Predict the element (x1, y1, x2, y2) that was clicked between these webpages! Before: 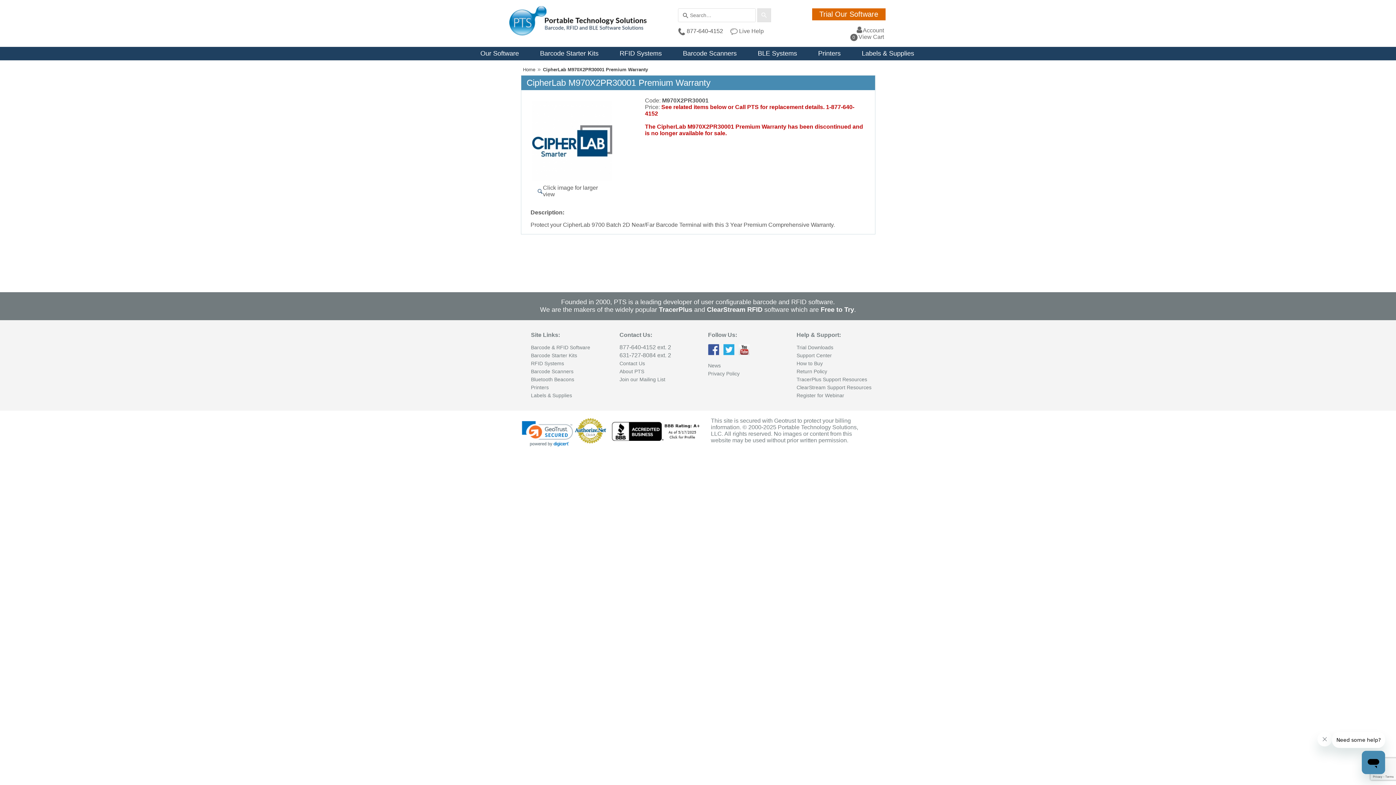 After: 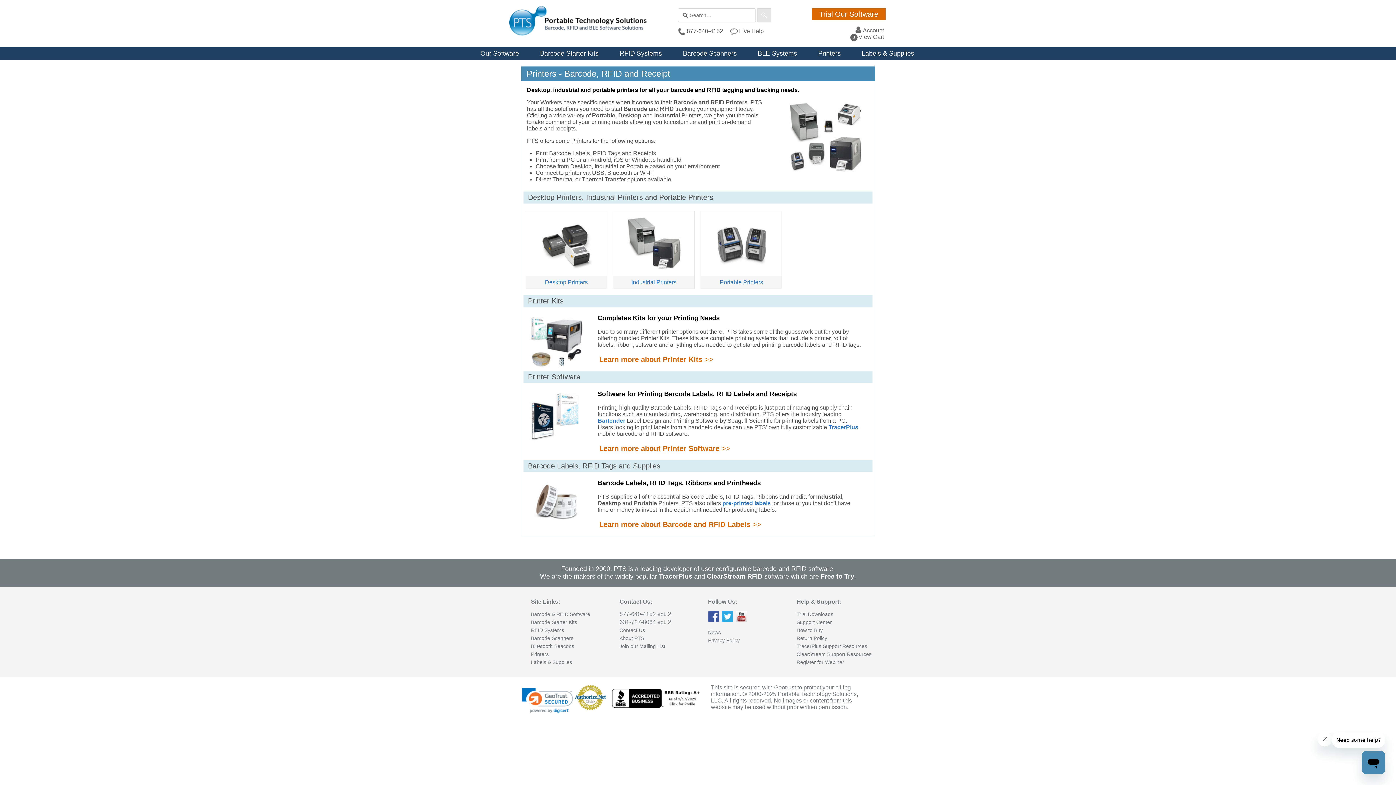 Action: bbox: (531, 384, 548, 390) label: Printers